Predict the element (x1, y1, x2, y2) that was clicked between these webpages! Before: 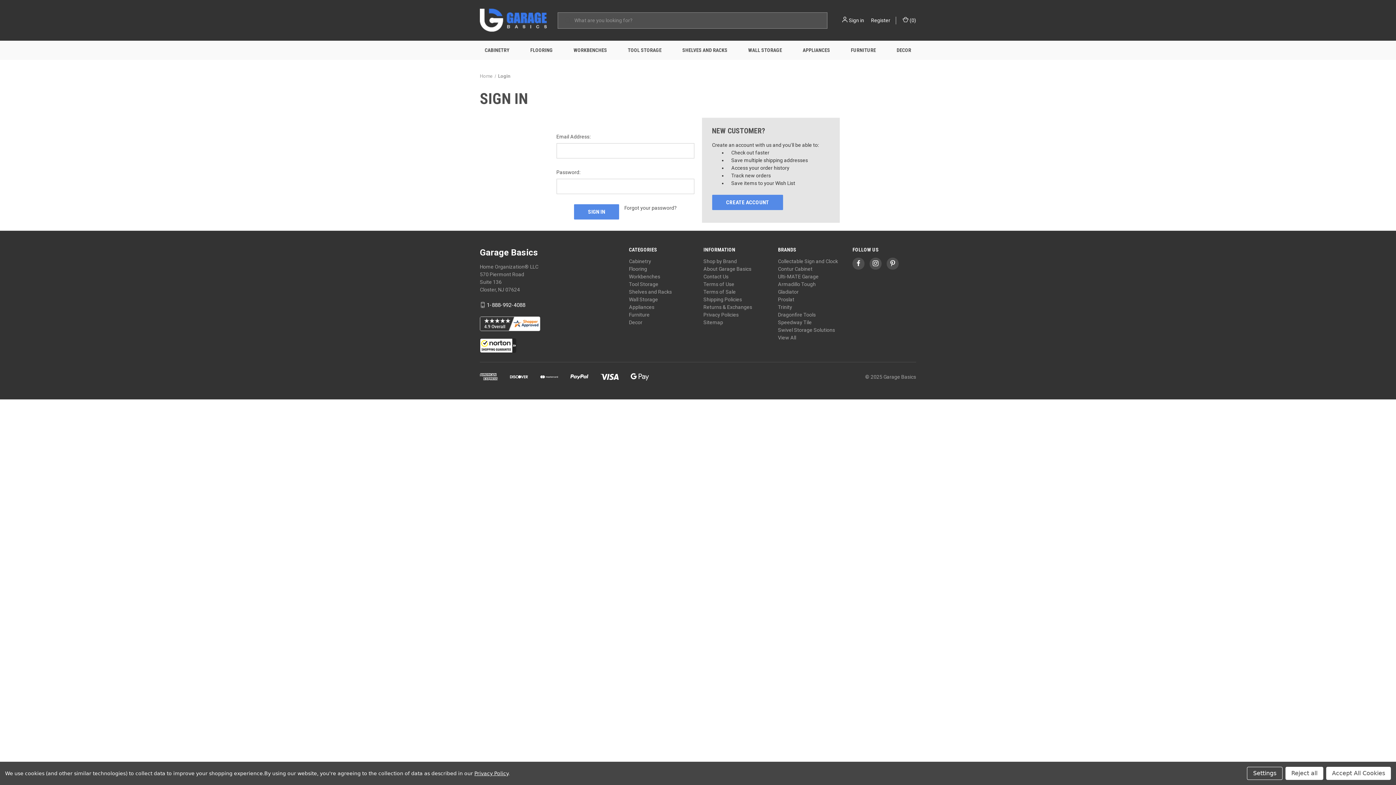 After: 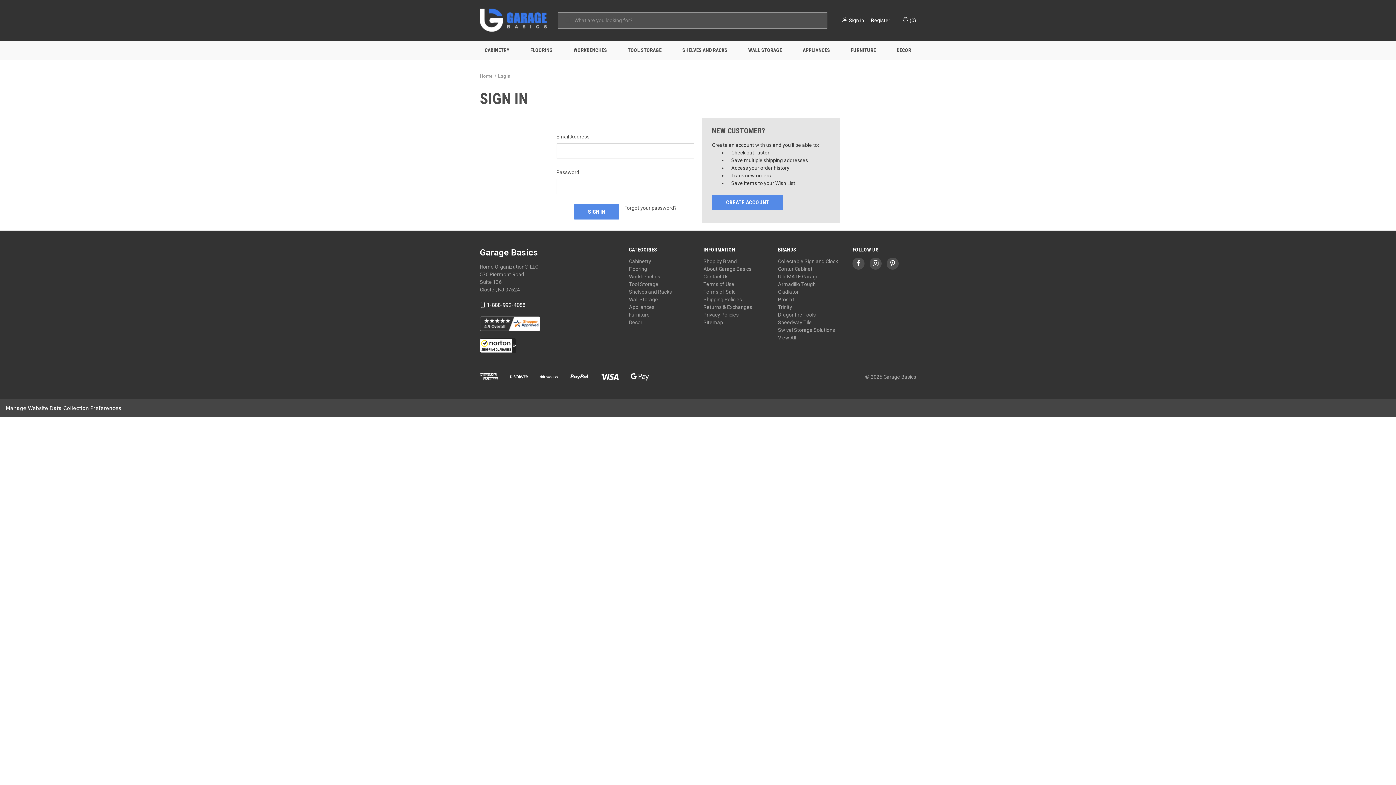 Action: label: Reject all bbox: (1285, 767, 1323, 780)